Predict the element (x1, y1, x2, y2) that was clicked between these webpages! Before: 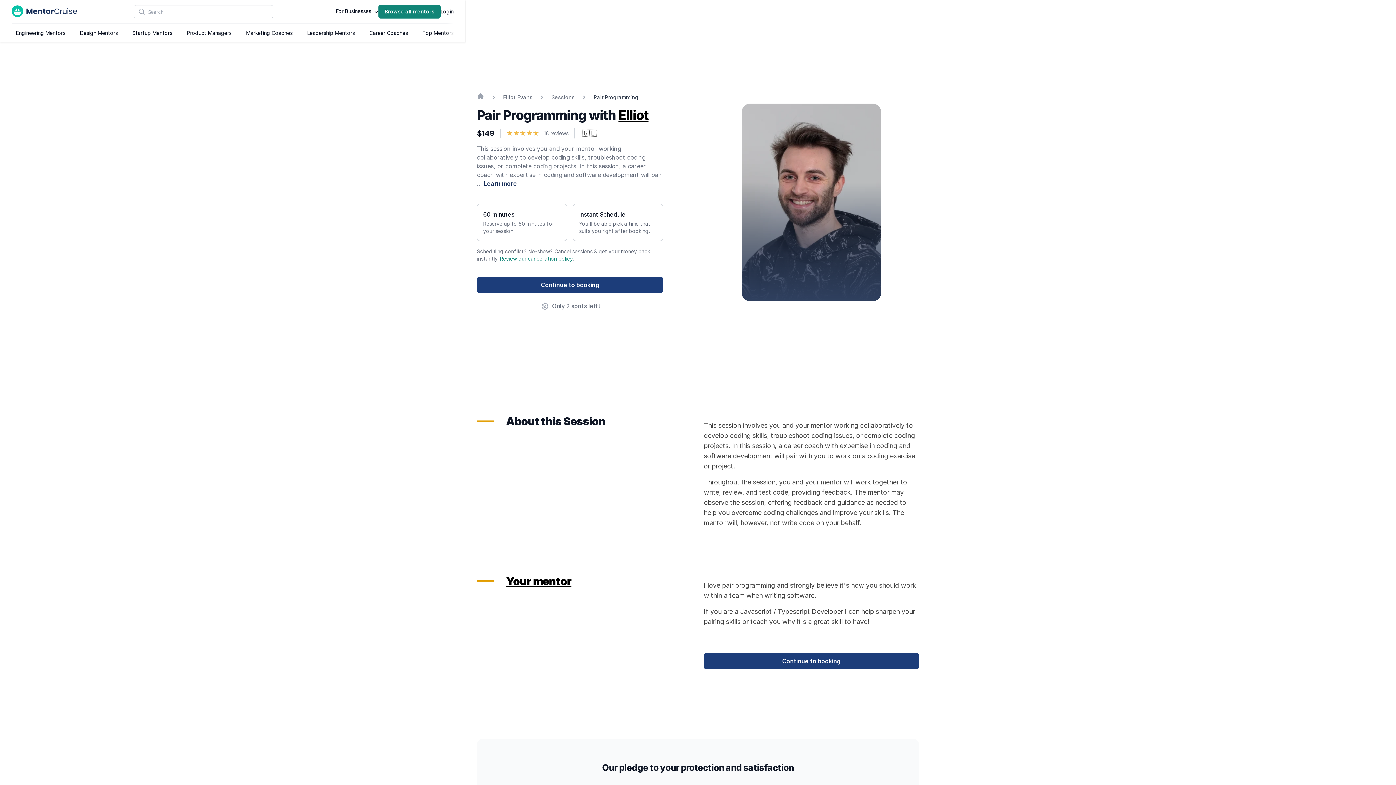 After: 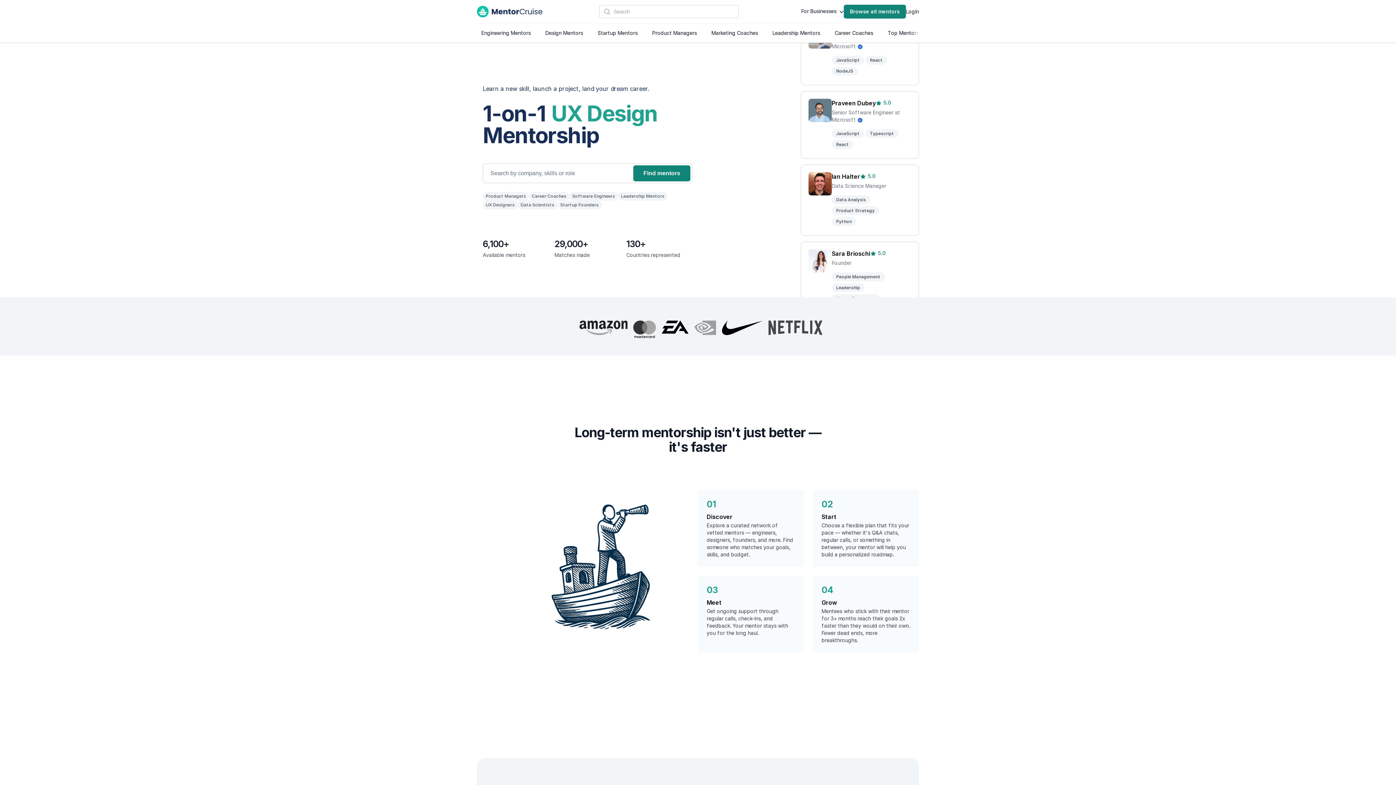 Action: label: Home bbox: (477, 94, 484, 101)